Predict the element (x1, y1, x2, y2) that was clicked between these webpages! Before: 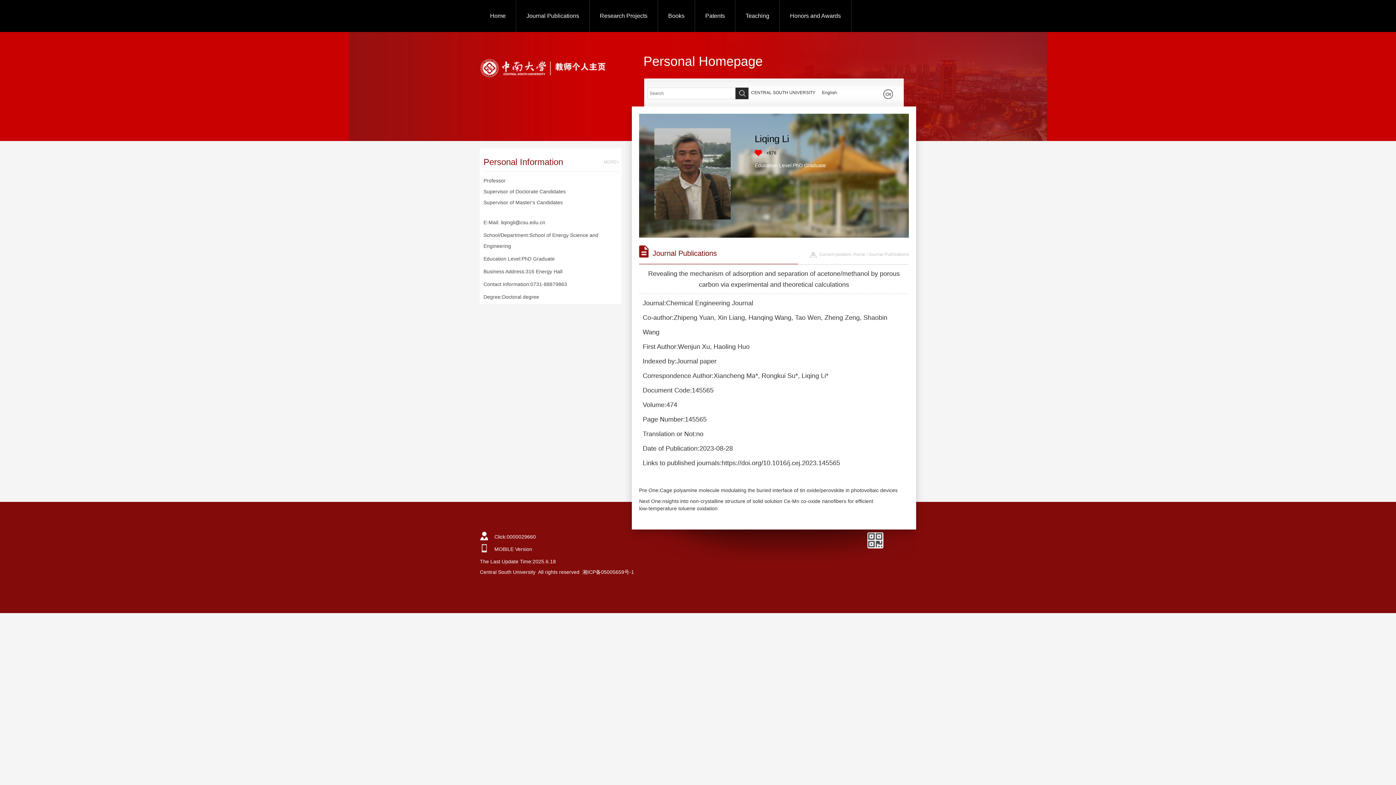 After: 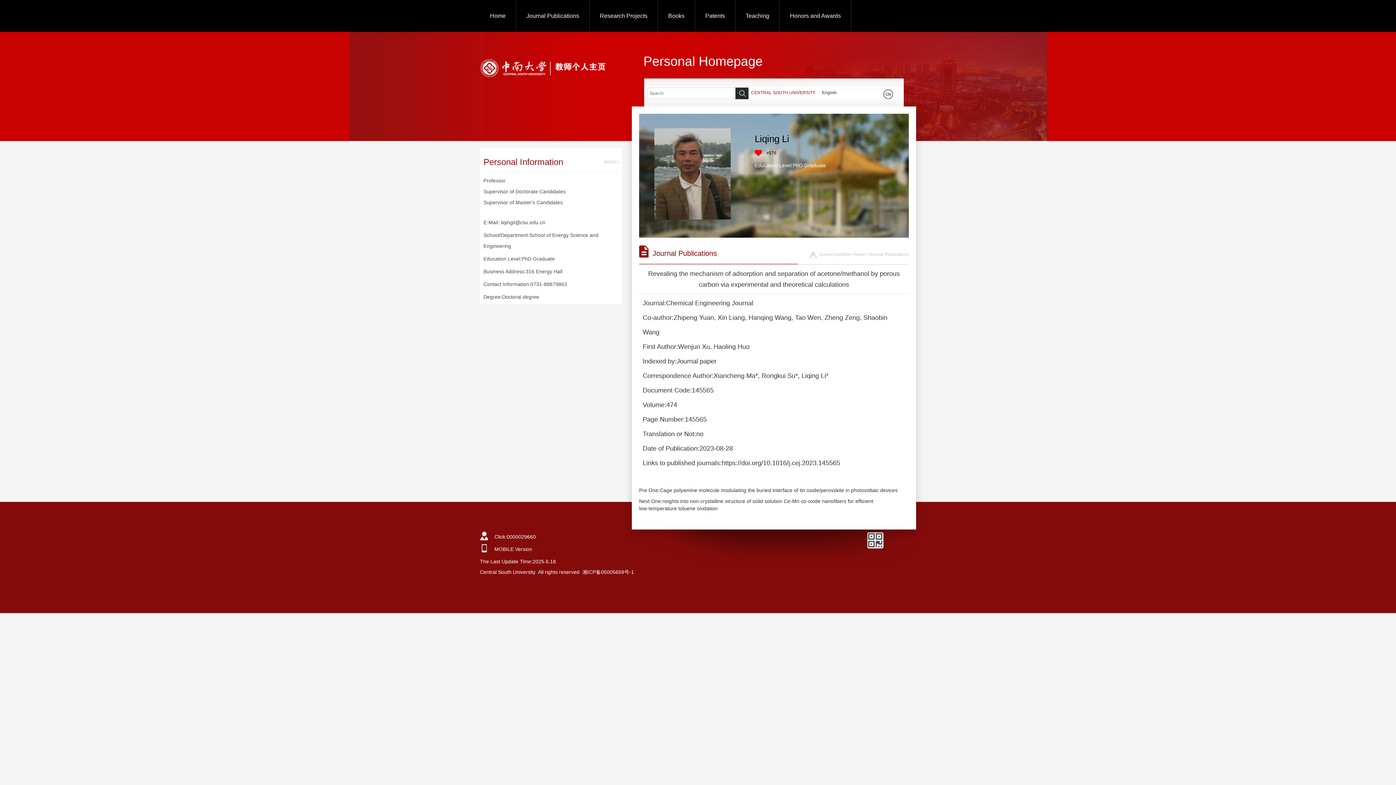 Action: label: CENTRAL SOUTH UNIVERSITY bbox: (751, 90, 815, 95)